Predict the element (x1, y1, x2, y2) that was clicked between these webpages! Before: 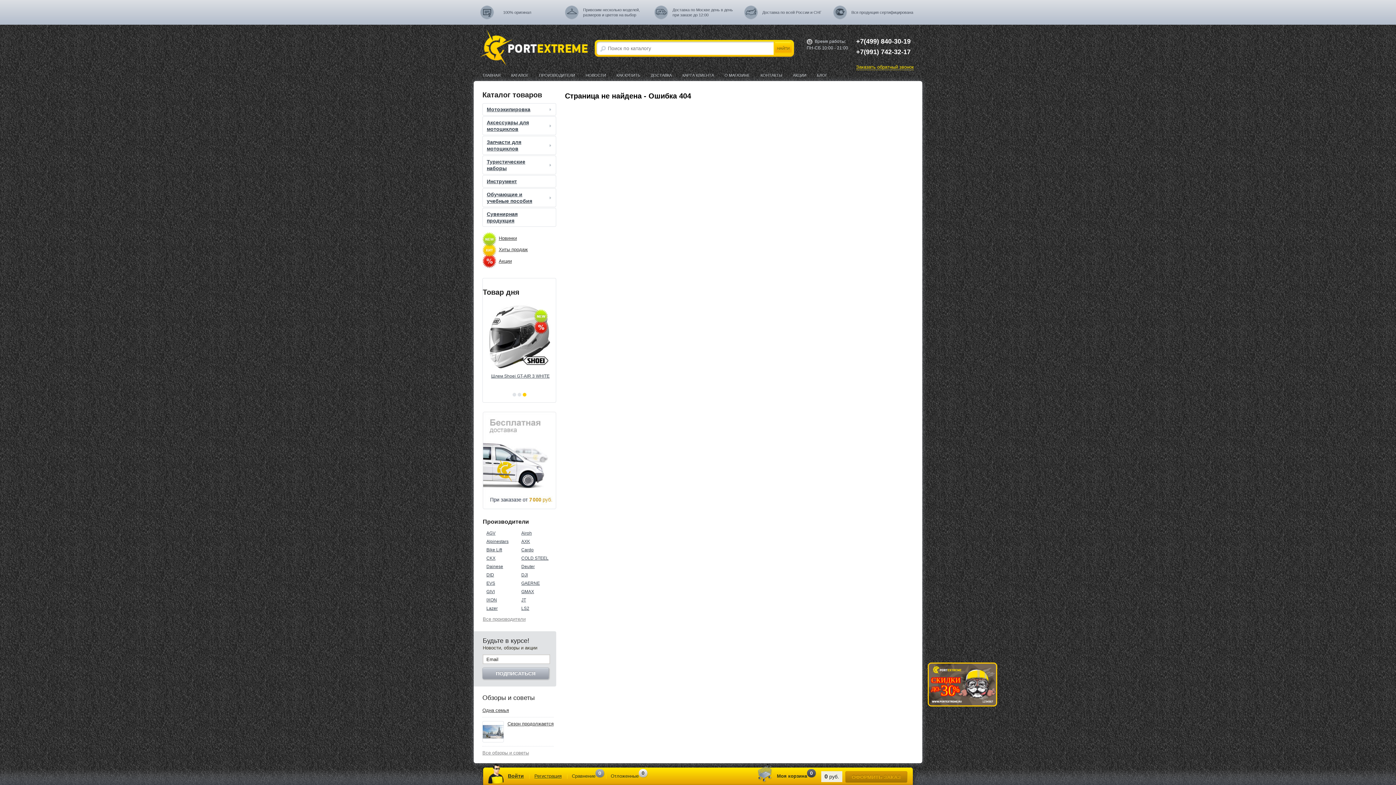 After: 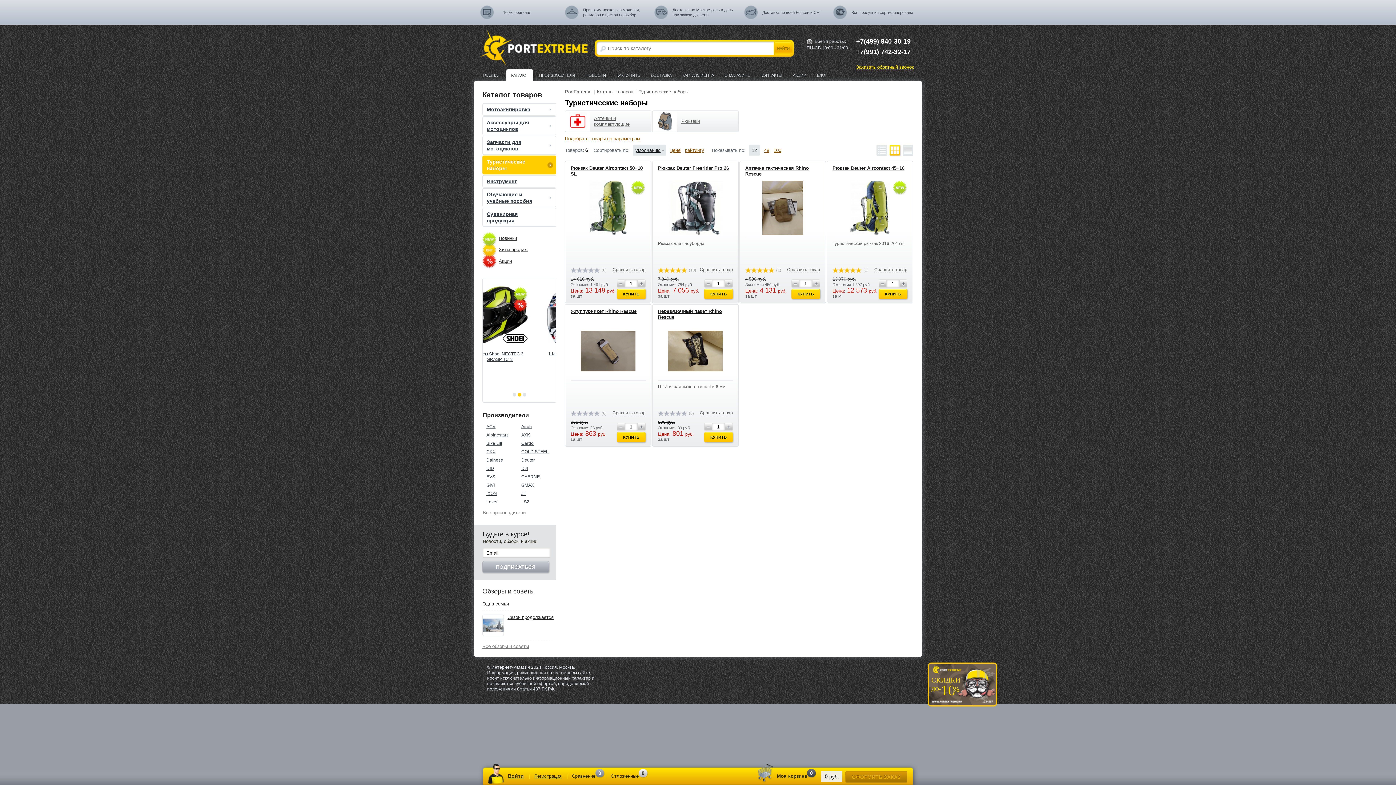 Action: bbox: (482, 156, 556, 174) label: Туристические наборы